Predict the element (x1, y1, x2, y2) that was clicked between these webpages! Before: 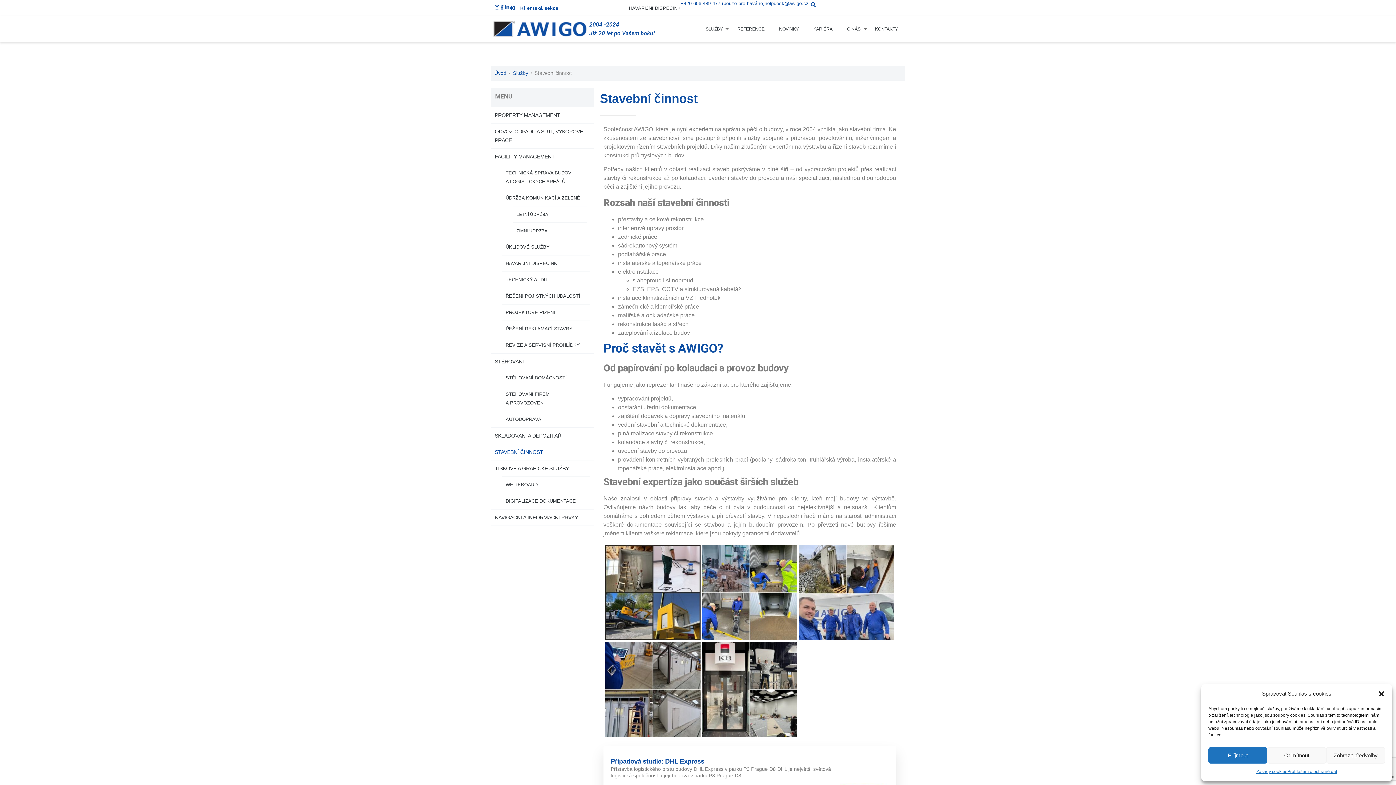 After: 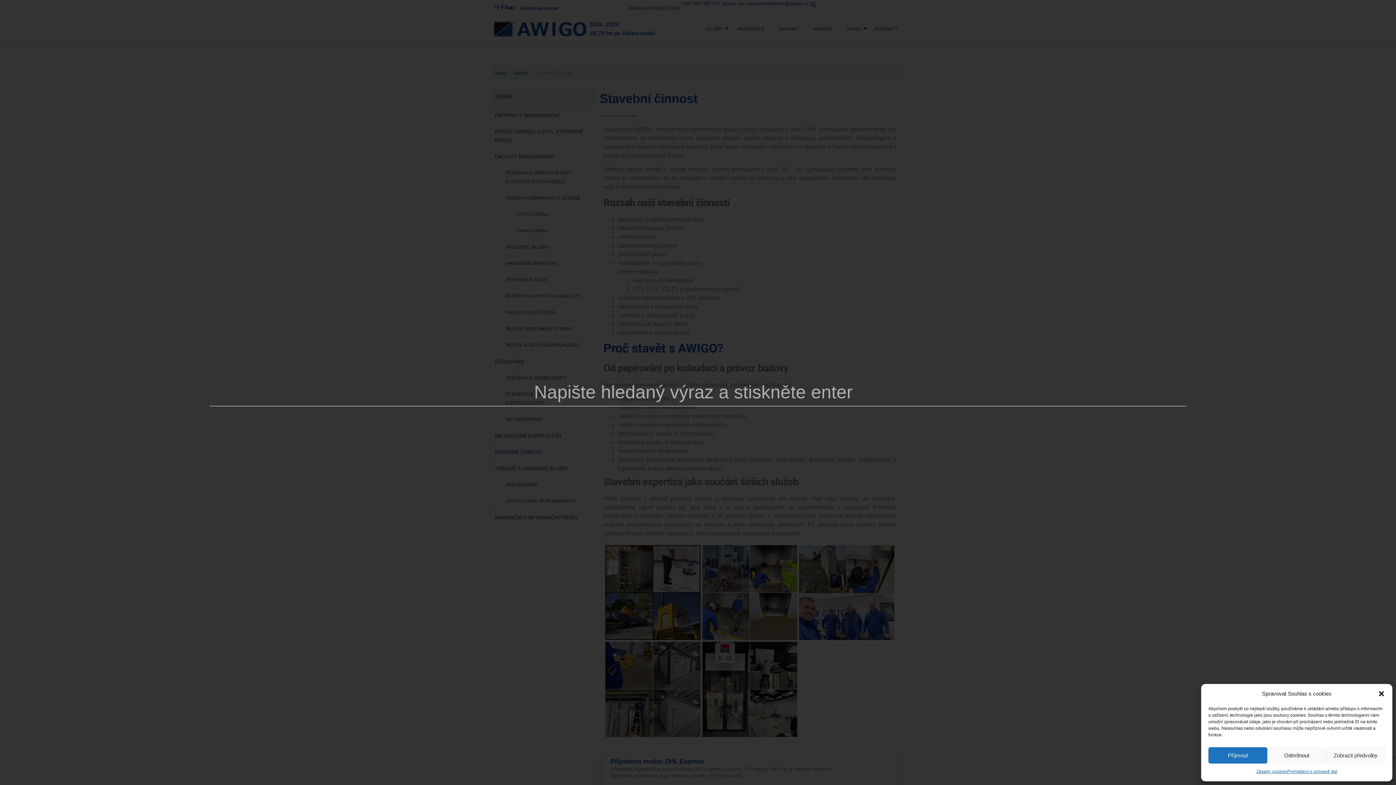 Action: bbox: (808, 0, 818, 9) label: Search